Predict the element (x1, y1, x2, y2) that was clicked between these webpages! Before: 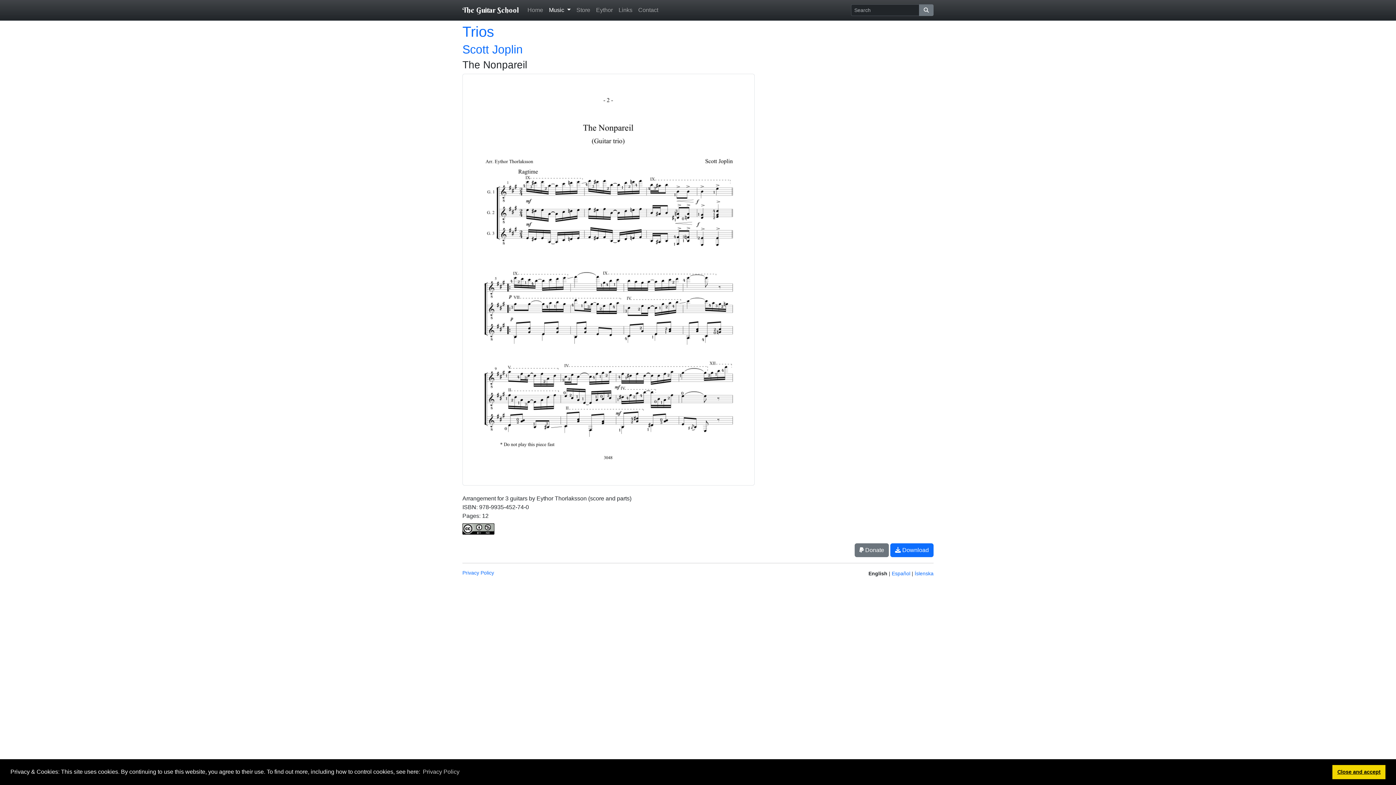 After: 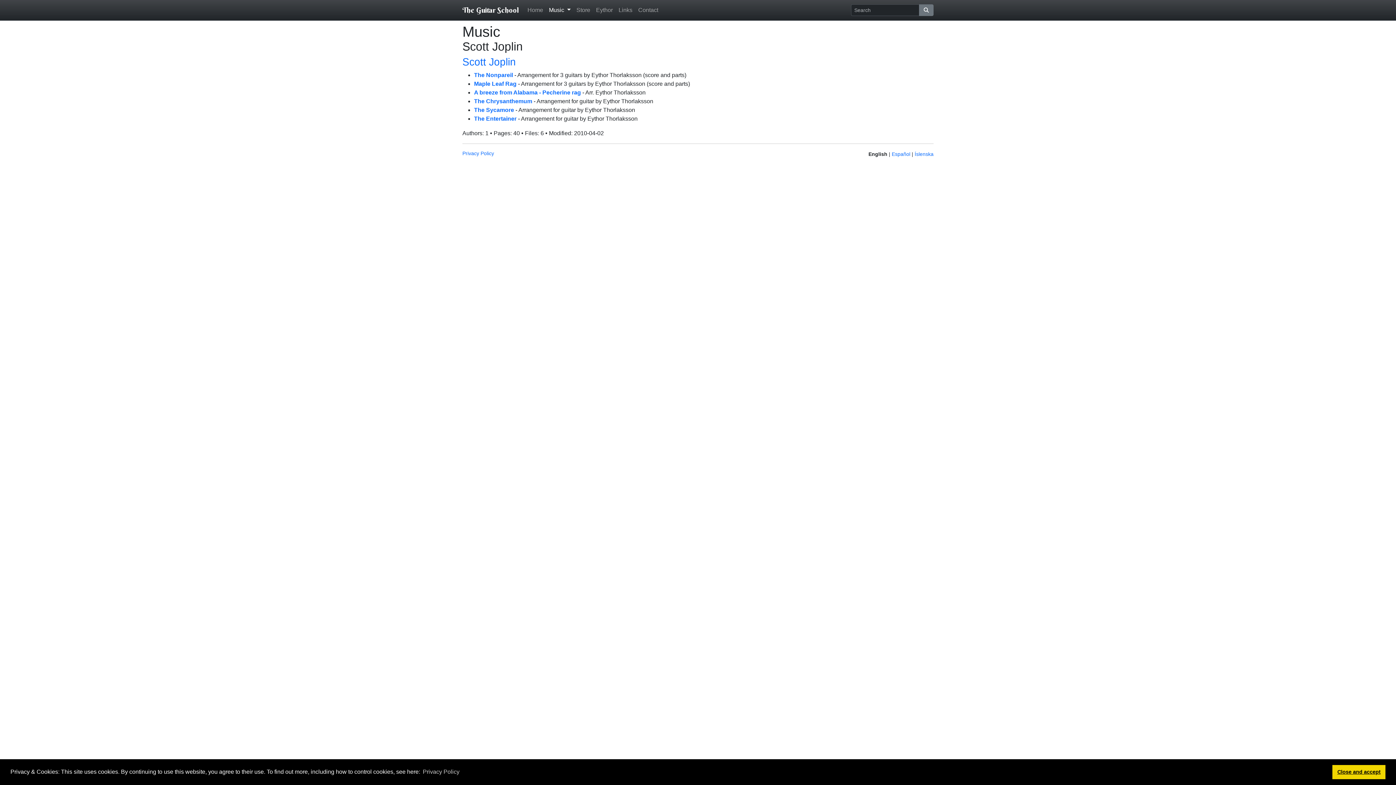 Action: bbox: (462, 42, 522, 56) label: Scott Joplin